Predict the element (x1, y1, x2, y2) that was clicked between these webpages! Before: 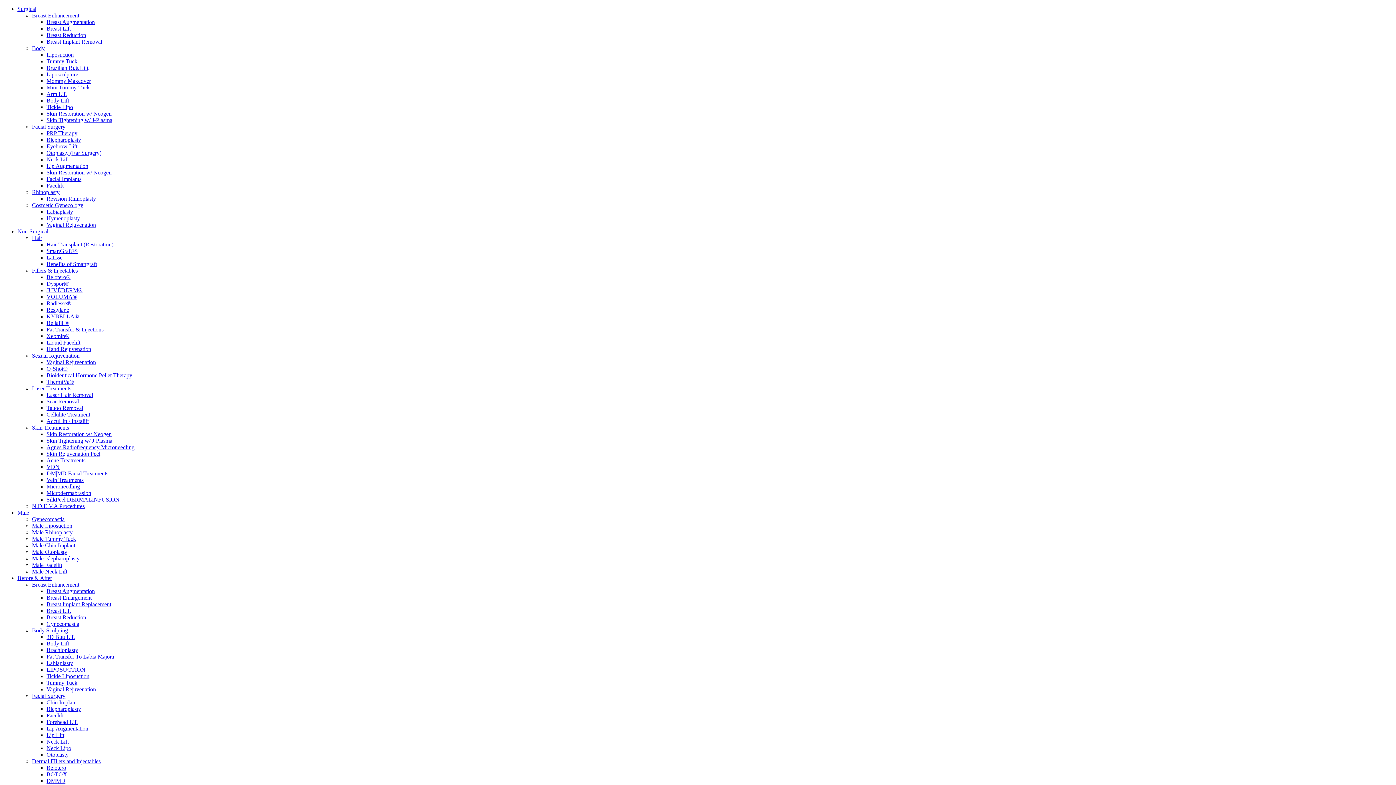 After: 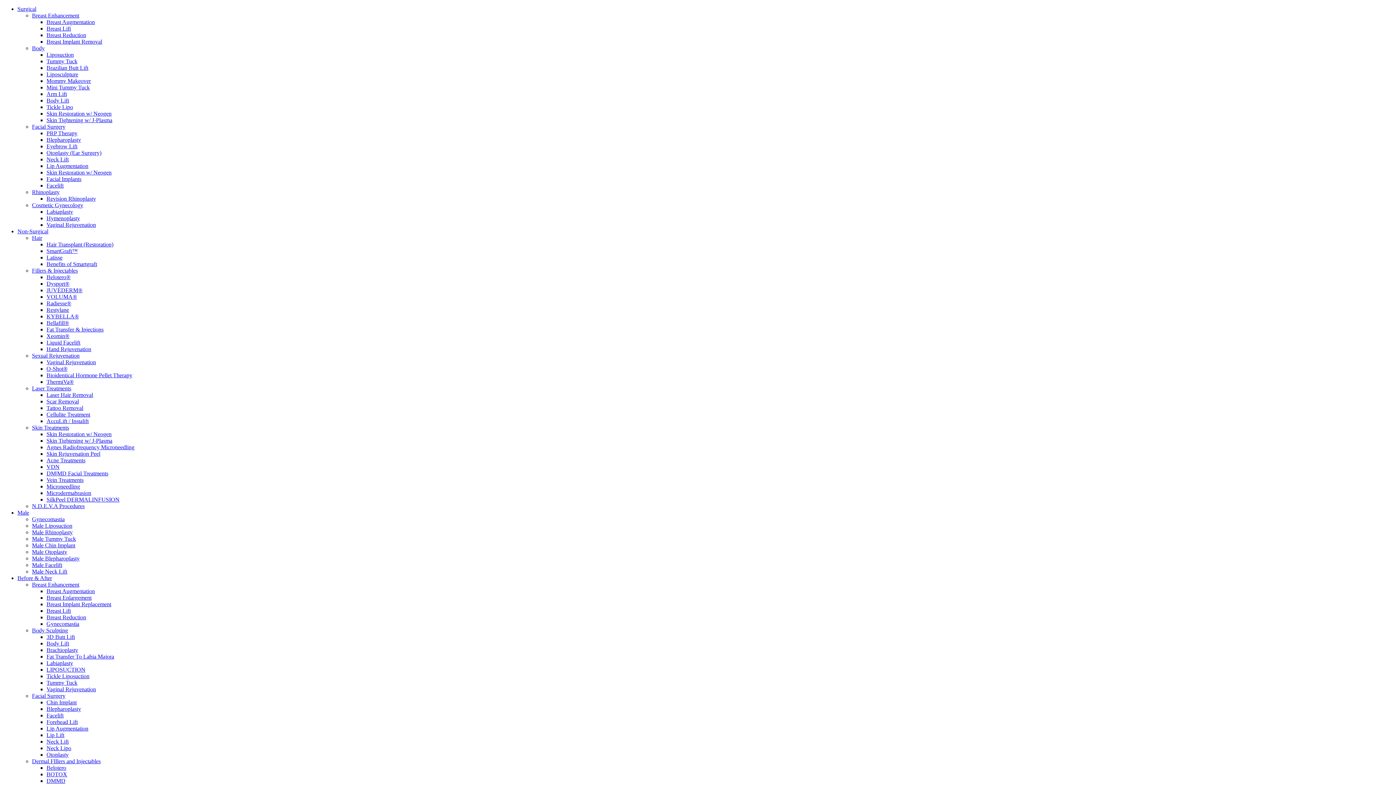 Action: bbox: (32, 542, 75, 548) label: Male Chin Implant